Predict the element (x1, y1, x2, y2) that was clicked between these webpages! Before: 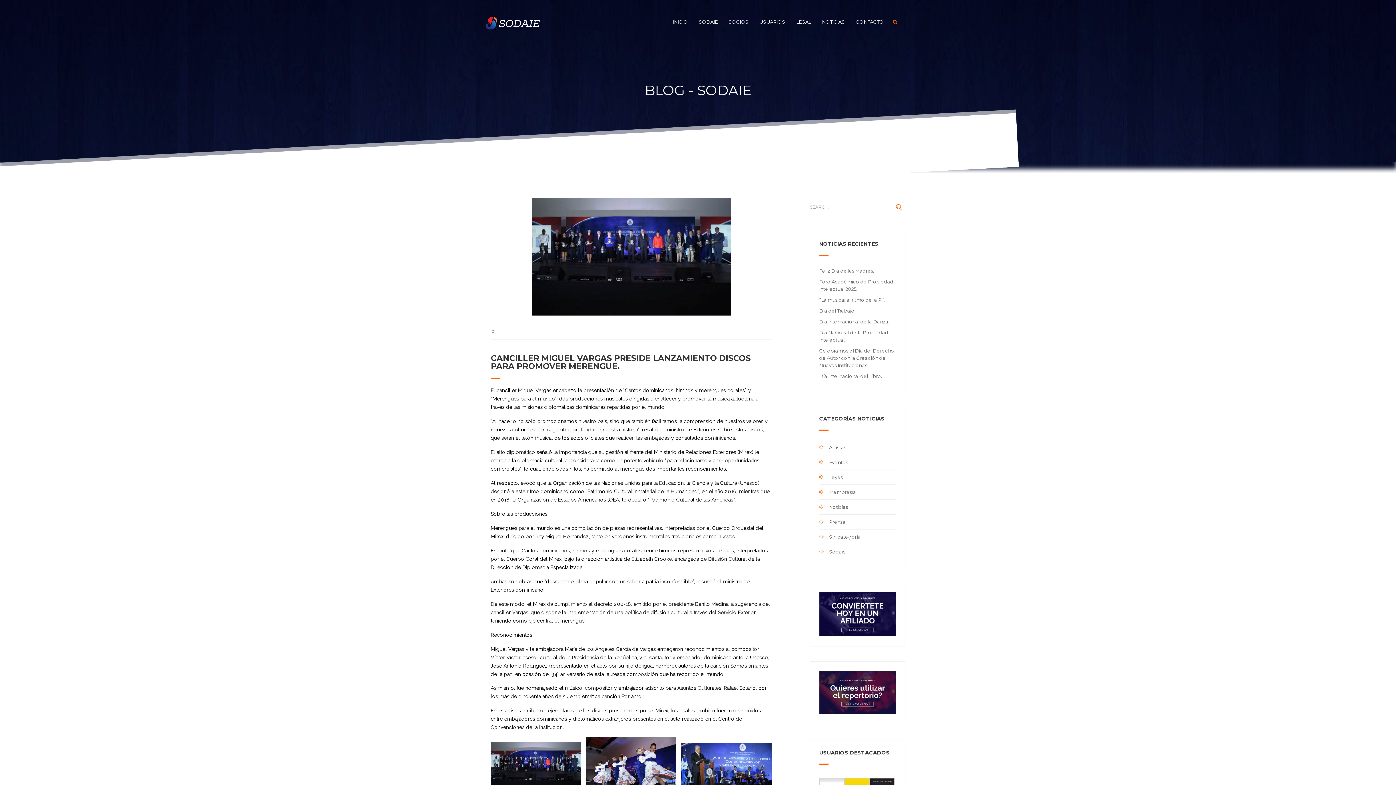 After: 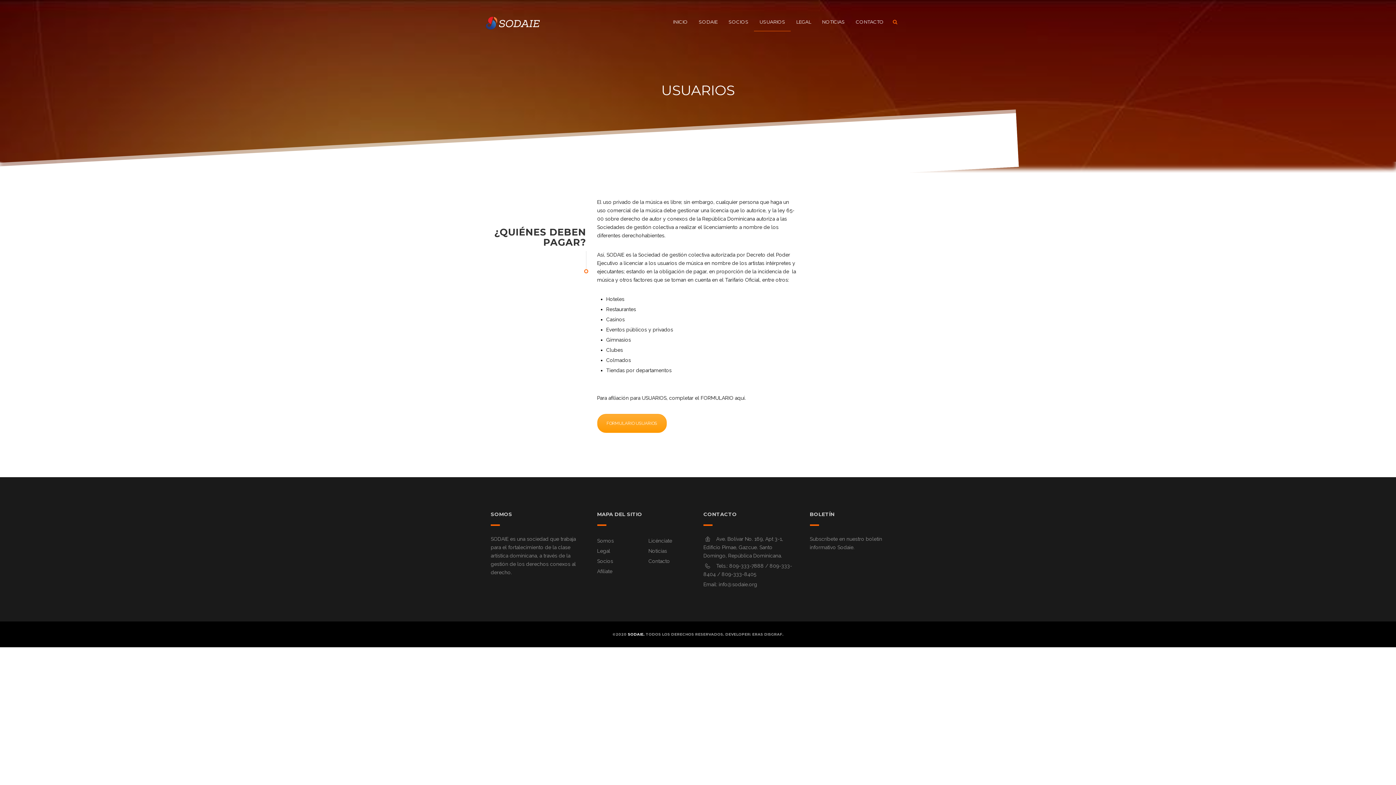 Action: bbox: (754, 12, 790, 31) label: USUARIOS